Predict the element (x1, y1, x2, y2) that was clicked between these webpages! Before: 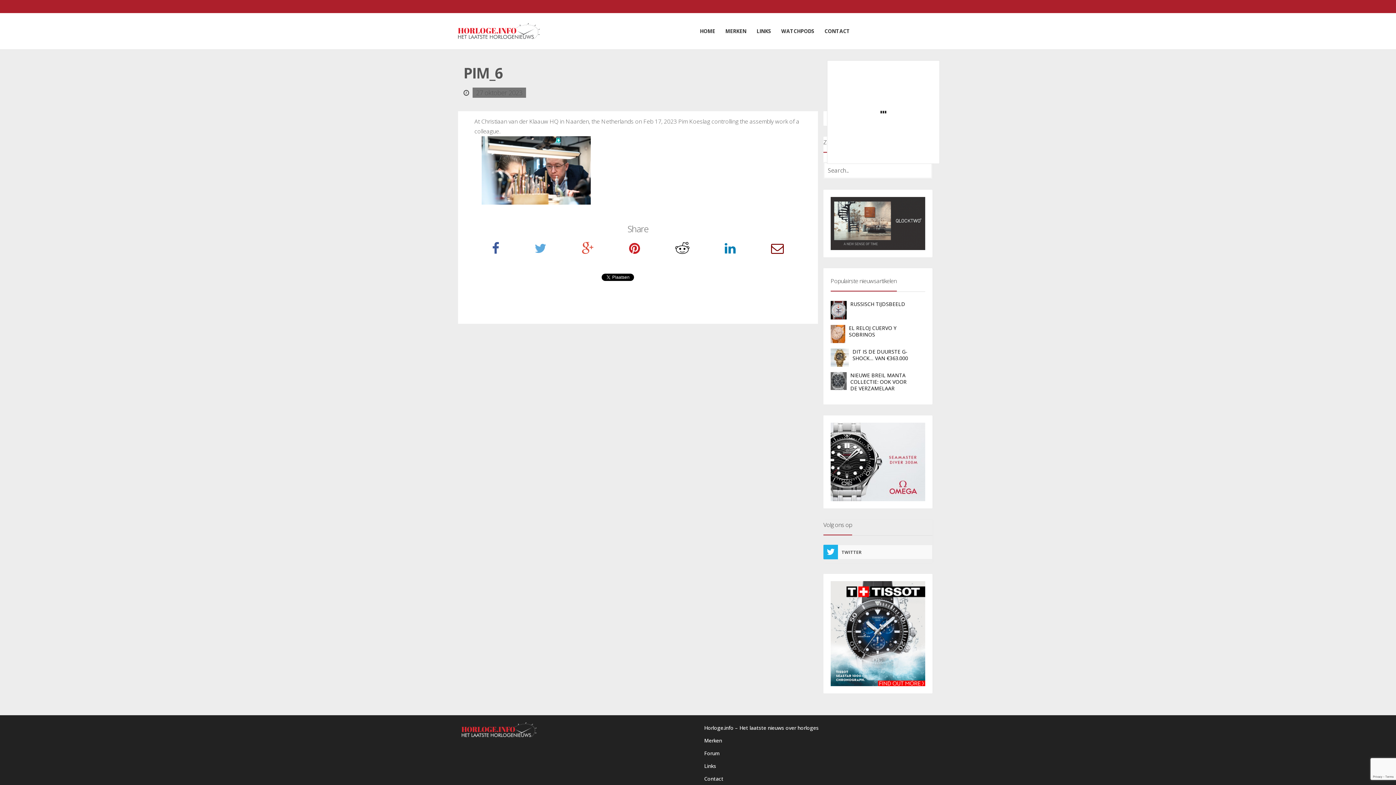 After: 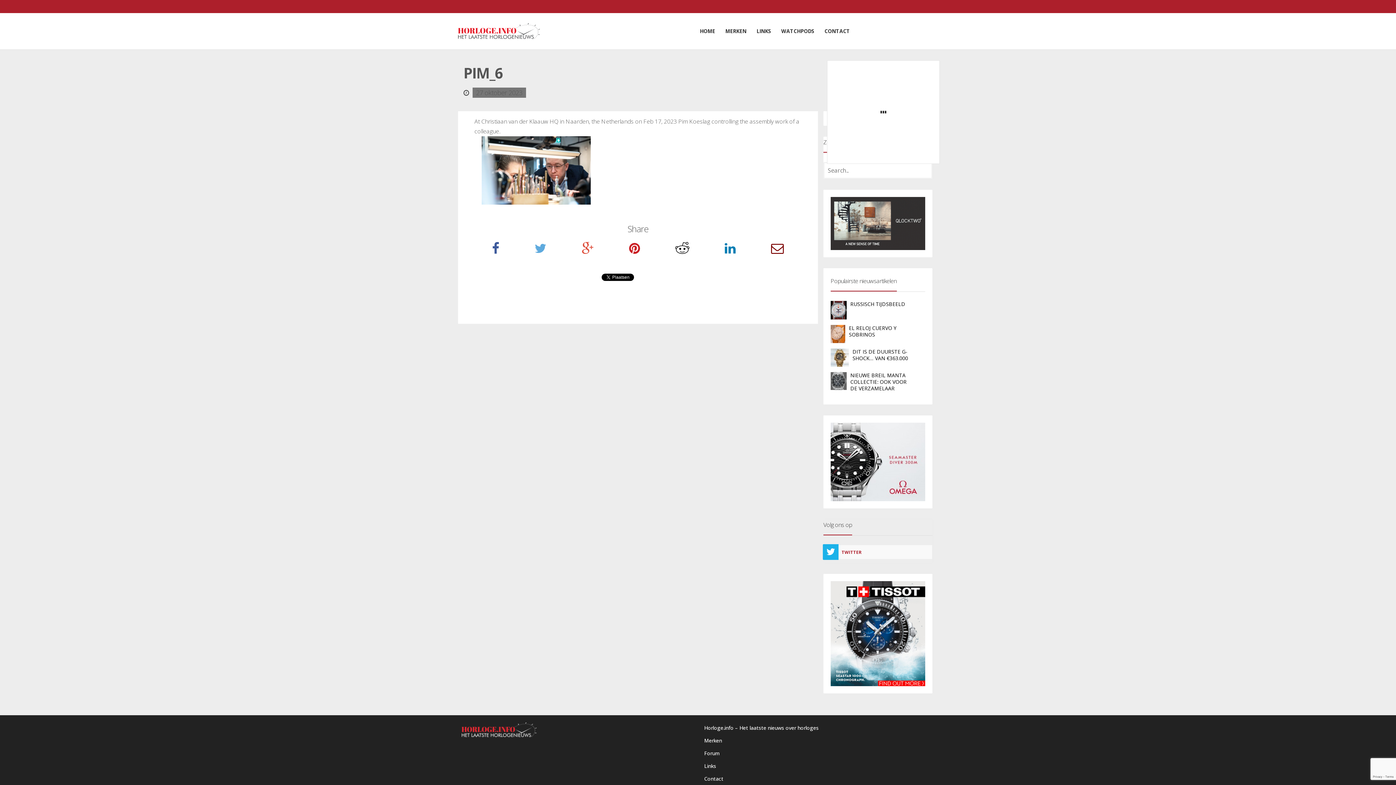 Action: label: TWITTER bbox: (823, 545, 932, 559)